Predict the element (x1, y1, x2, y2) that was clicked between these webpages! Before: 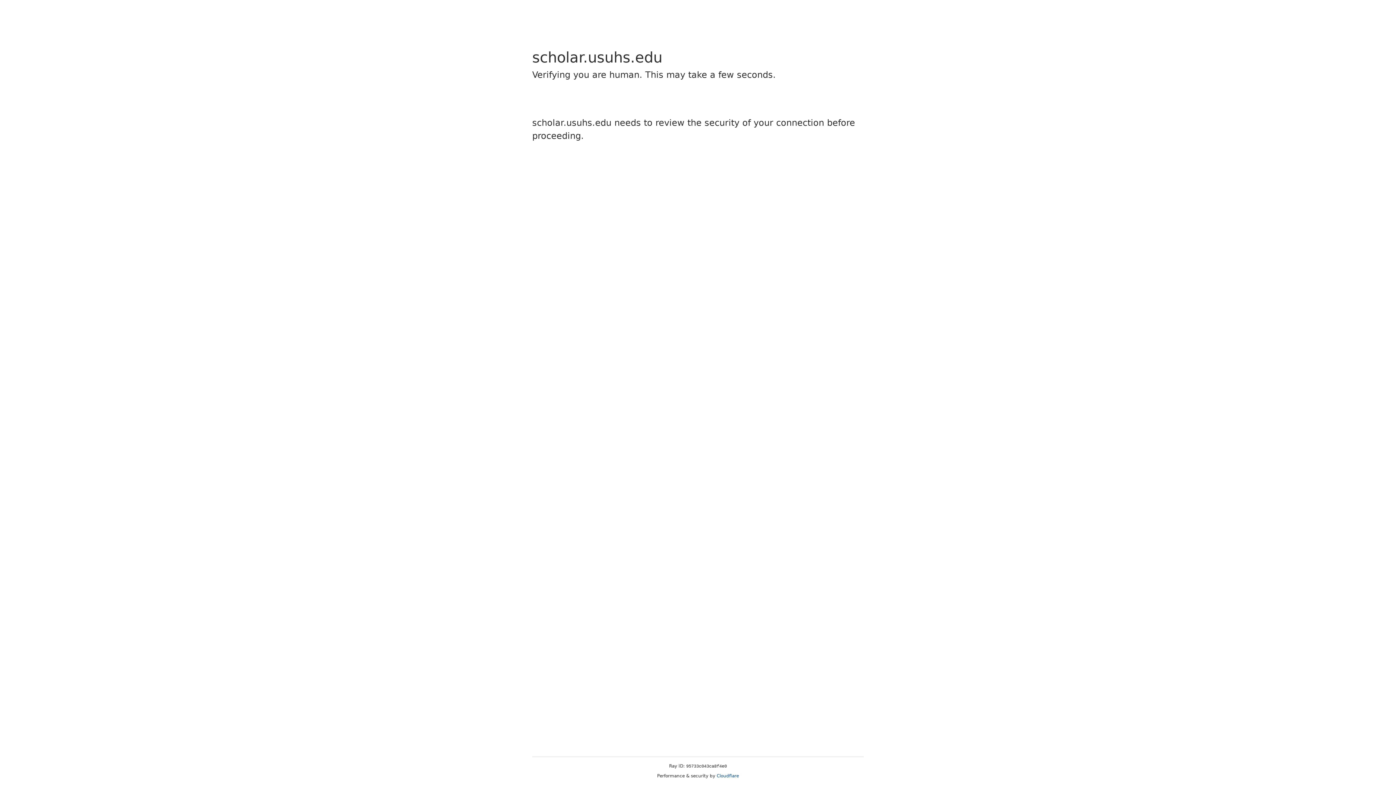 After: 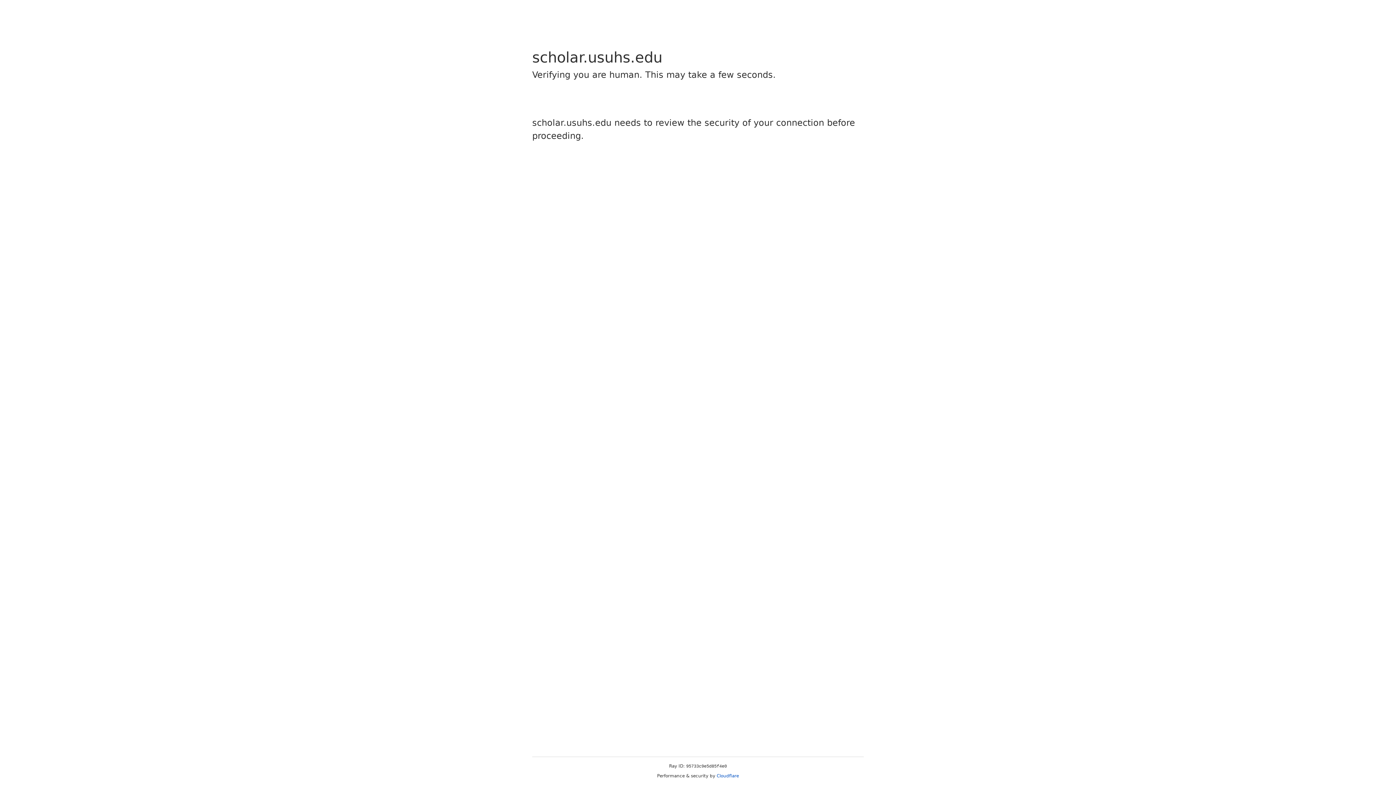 Action: label: Cloudflare bbox: (716, 773, 739, 778)